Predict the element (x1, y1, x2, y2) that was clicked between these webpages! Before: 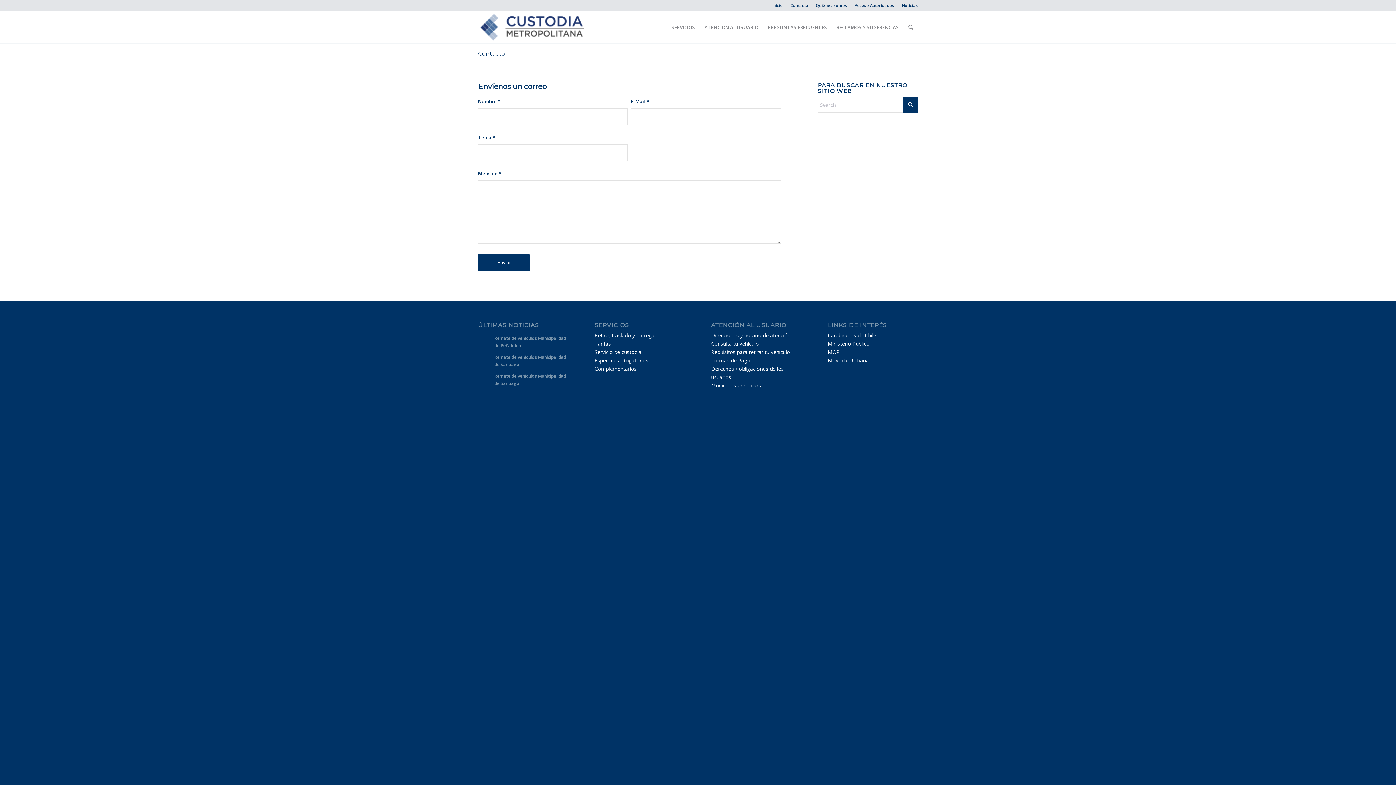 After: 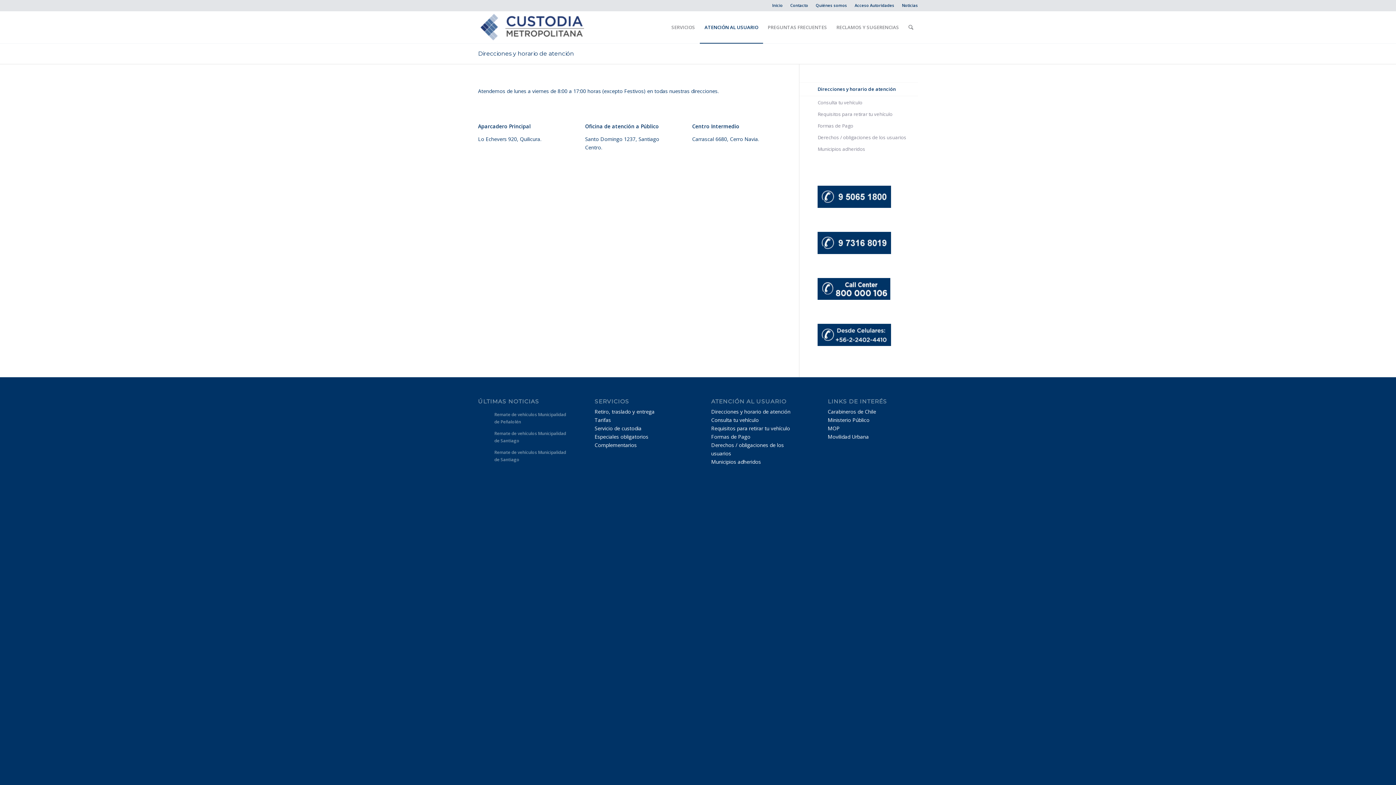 Action: label: Direcciones y horario de atención bbox: (711, 332, 790, 338)